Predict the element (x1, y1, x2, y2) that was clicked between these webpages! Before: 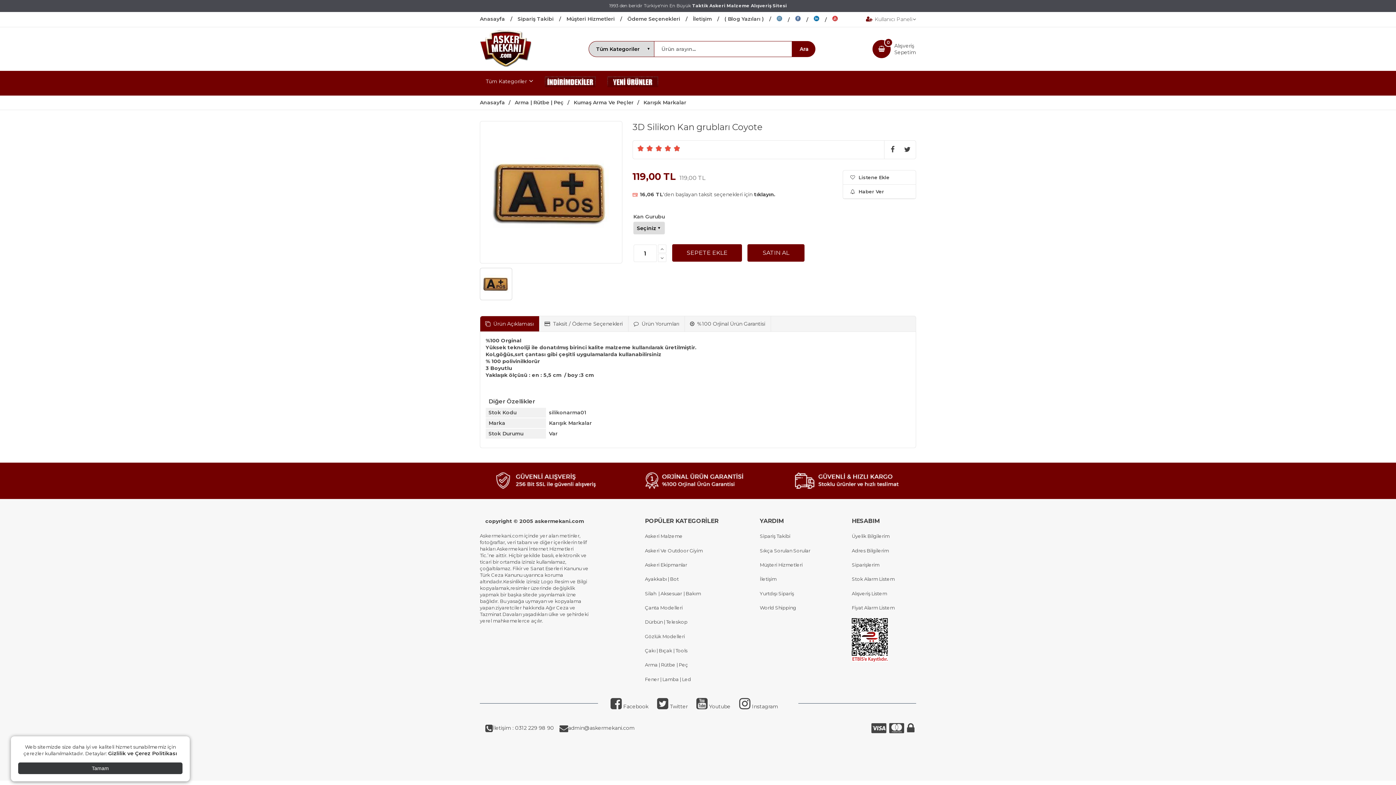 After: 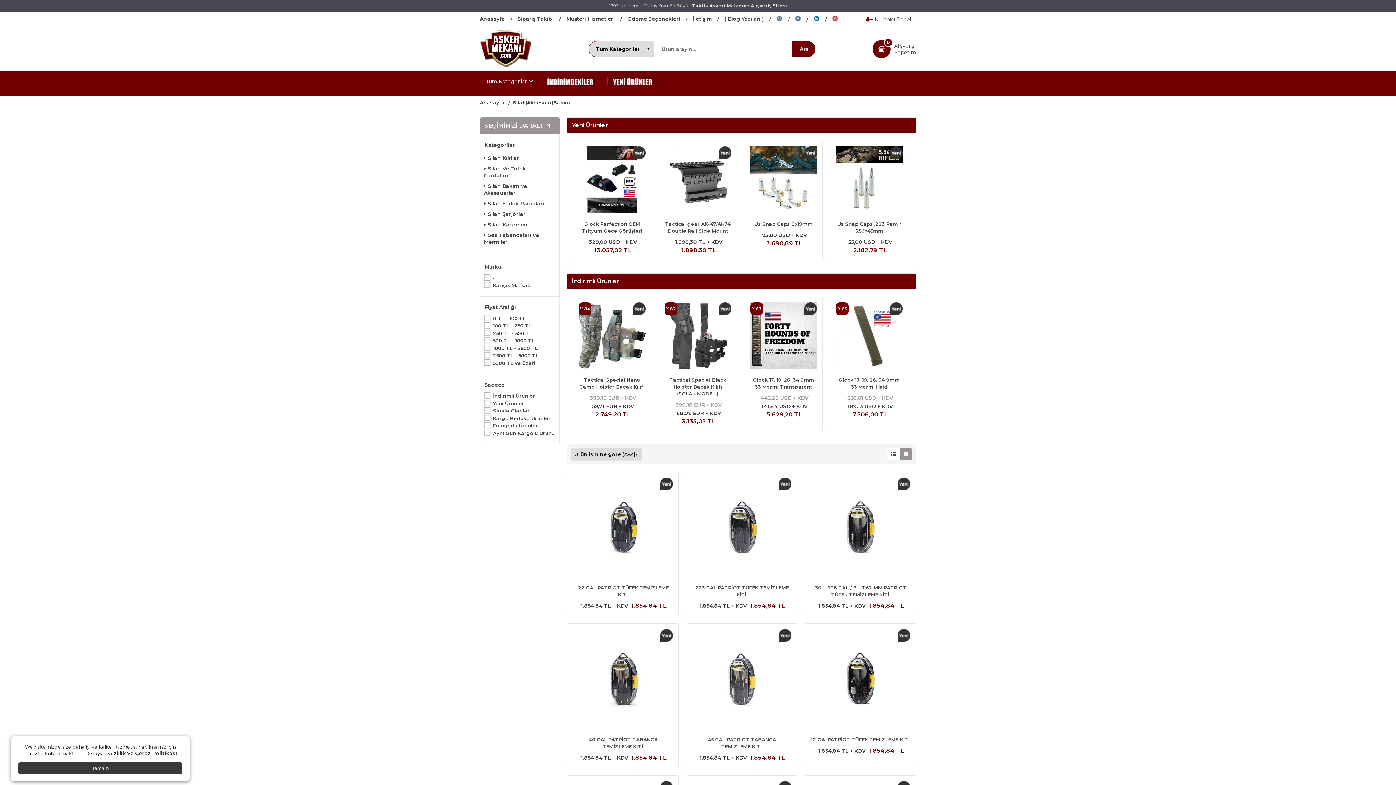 Action: label:  Bakım bbox: (684, 590, 701, 596)